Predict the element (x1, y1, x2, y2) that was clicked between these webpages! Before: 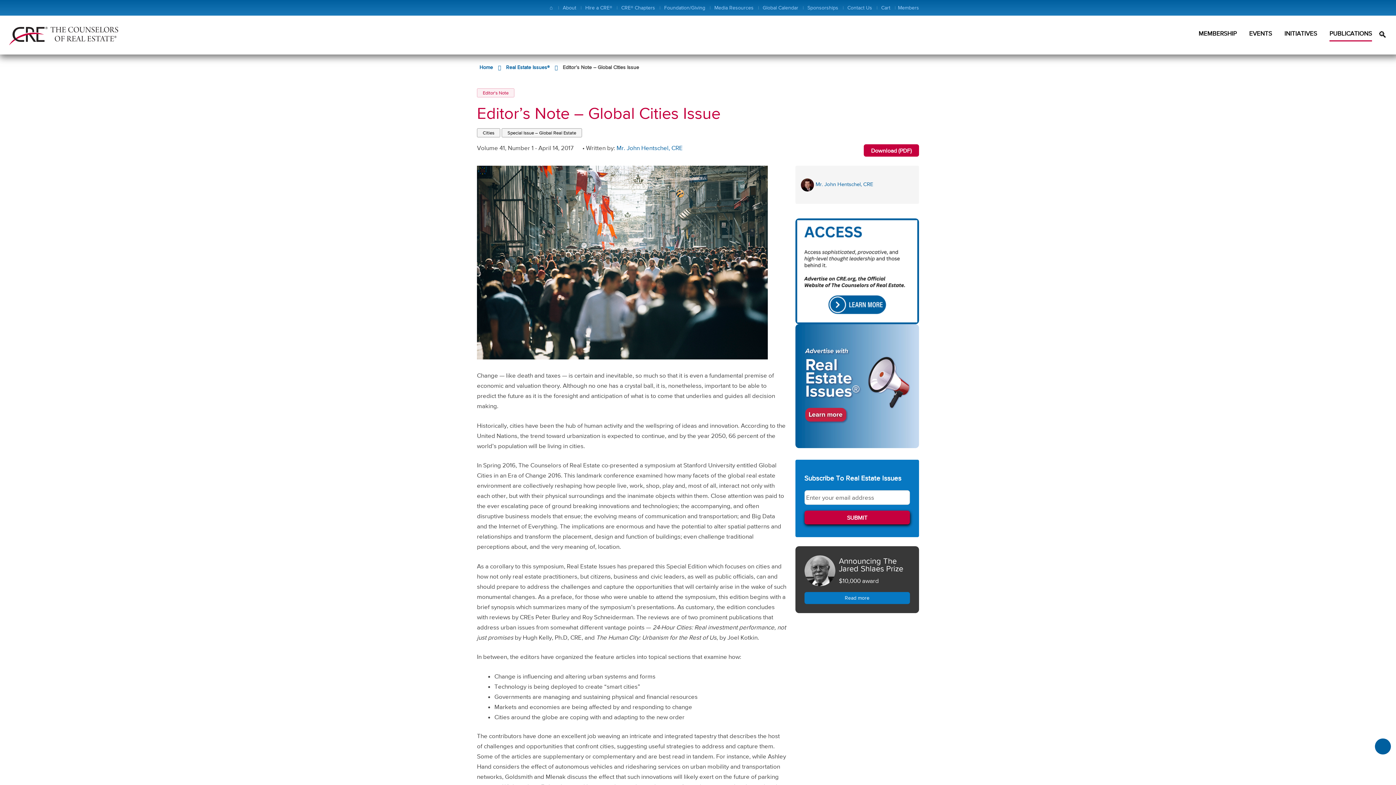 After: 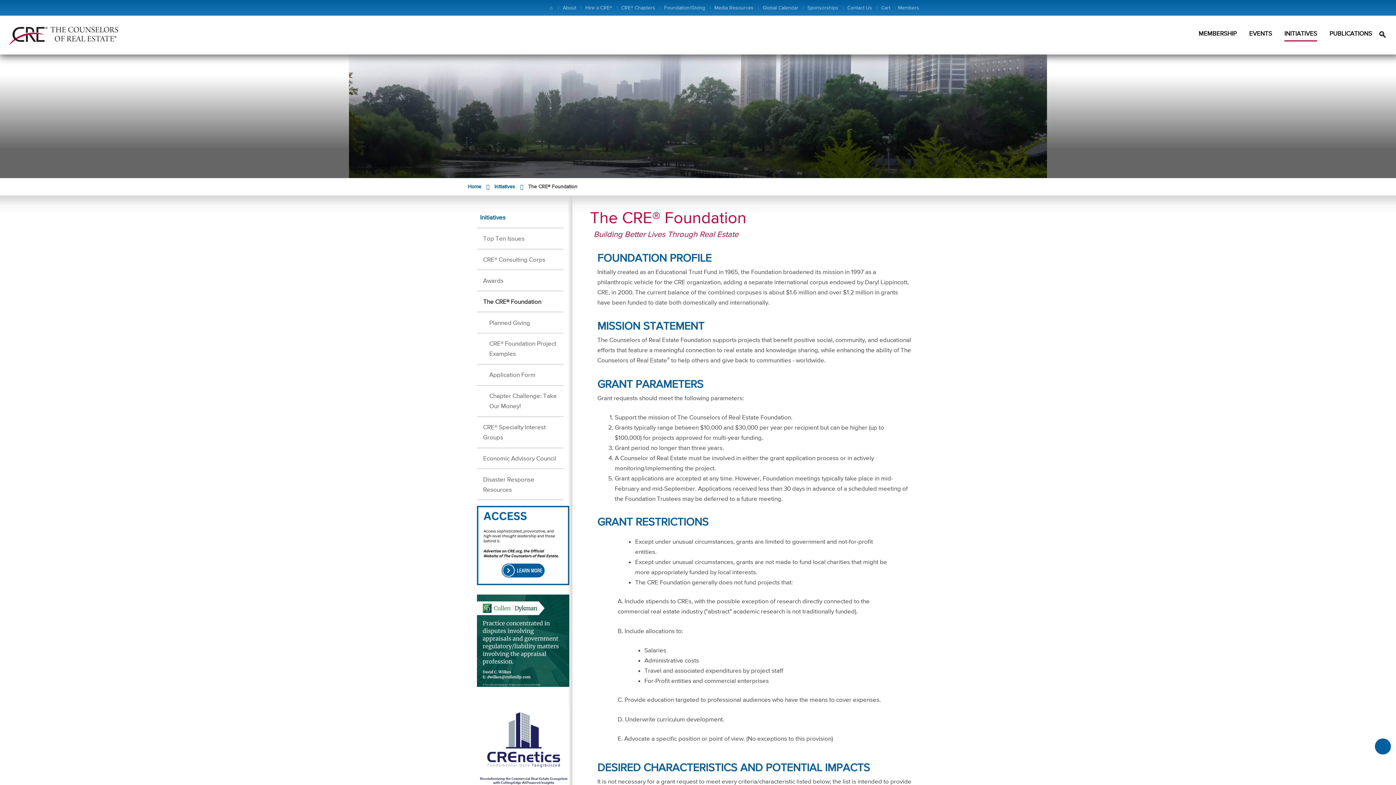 Action: label: Foundation/Giving bbox: (661, 0, 710, 15)